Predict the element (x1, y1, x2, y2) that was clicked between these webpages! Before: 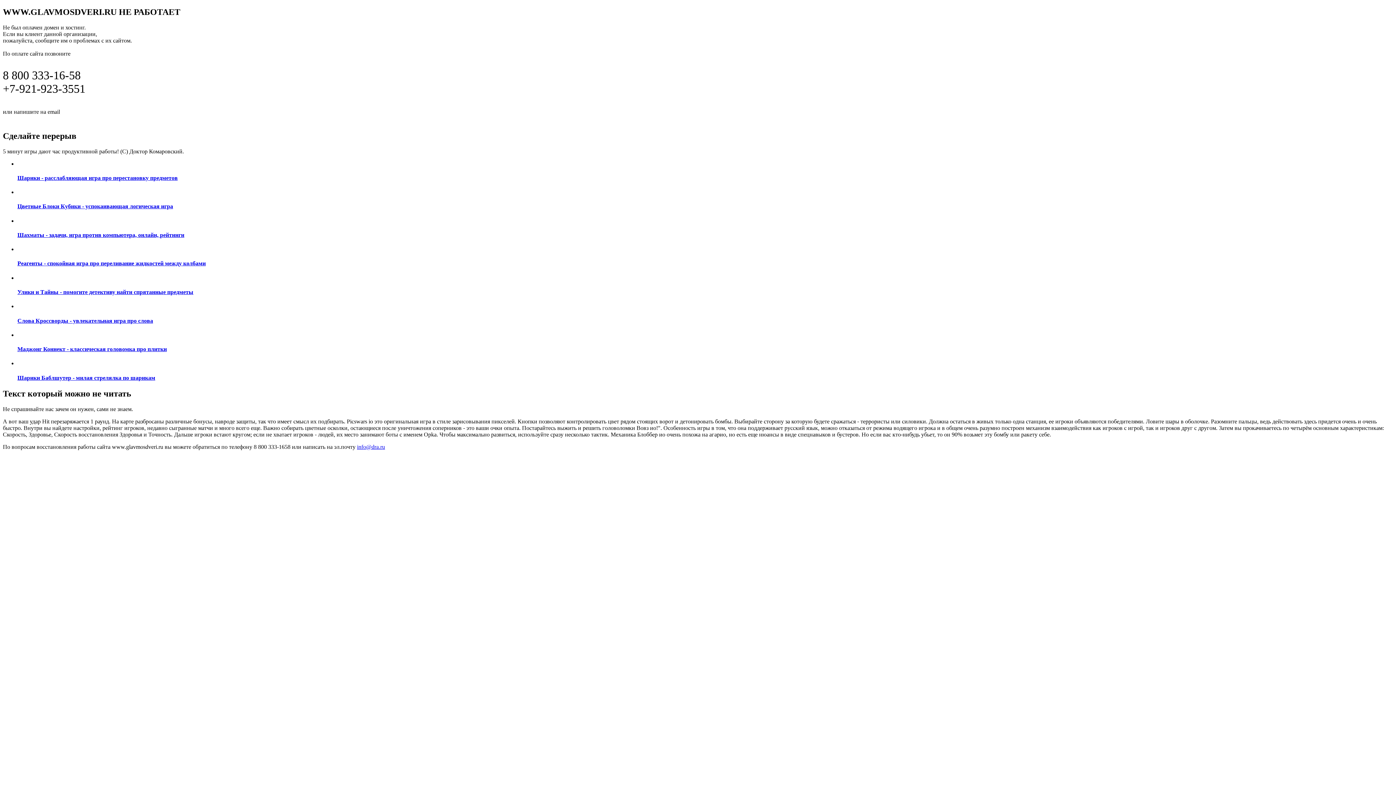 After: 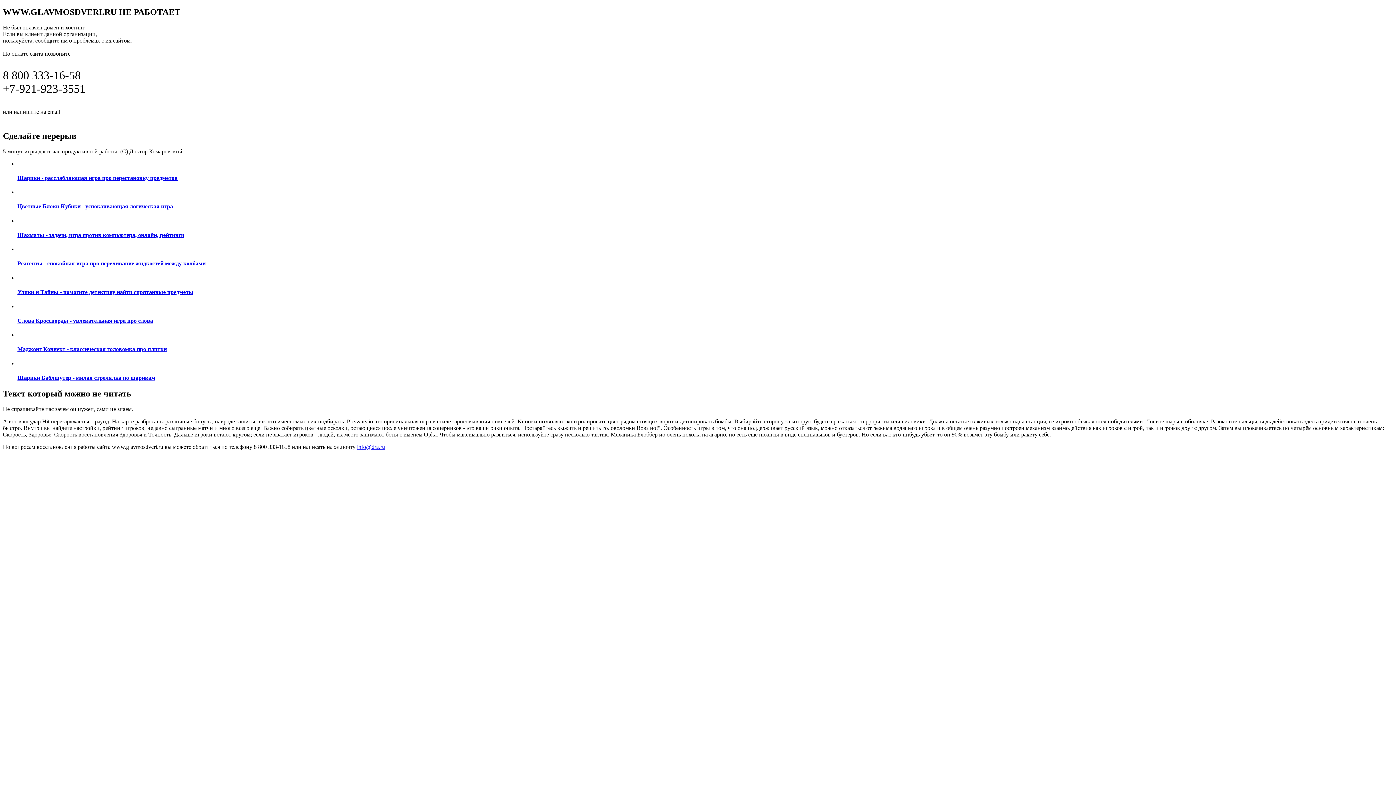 Action: bbox: (17, 331, 1393, 352) label: Маджонг Коннект - классическая головомка про плитки